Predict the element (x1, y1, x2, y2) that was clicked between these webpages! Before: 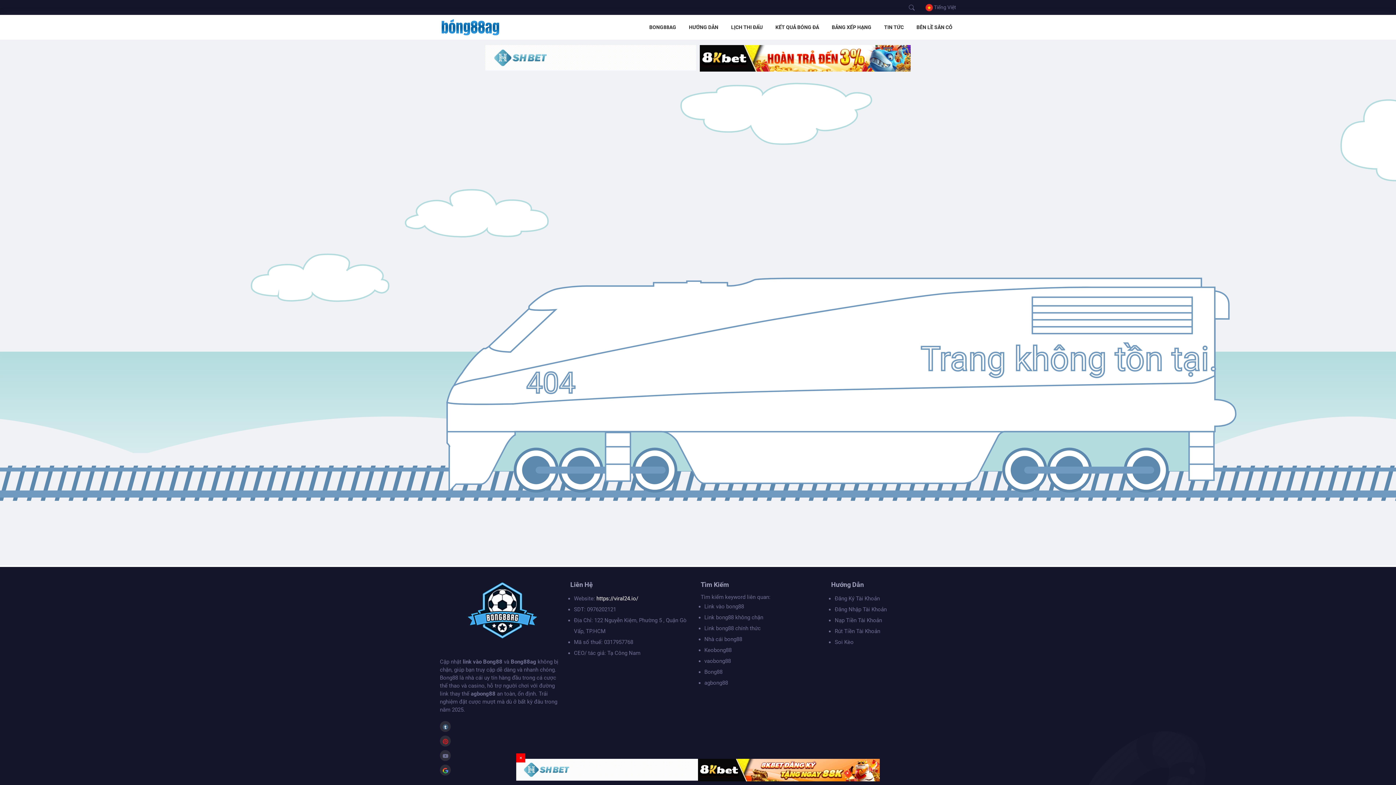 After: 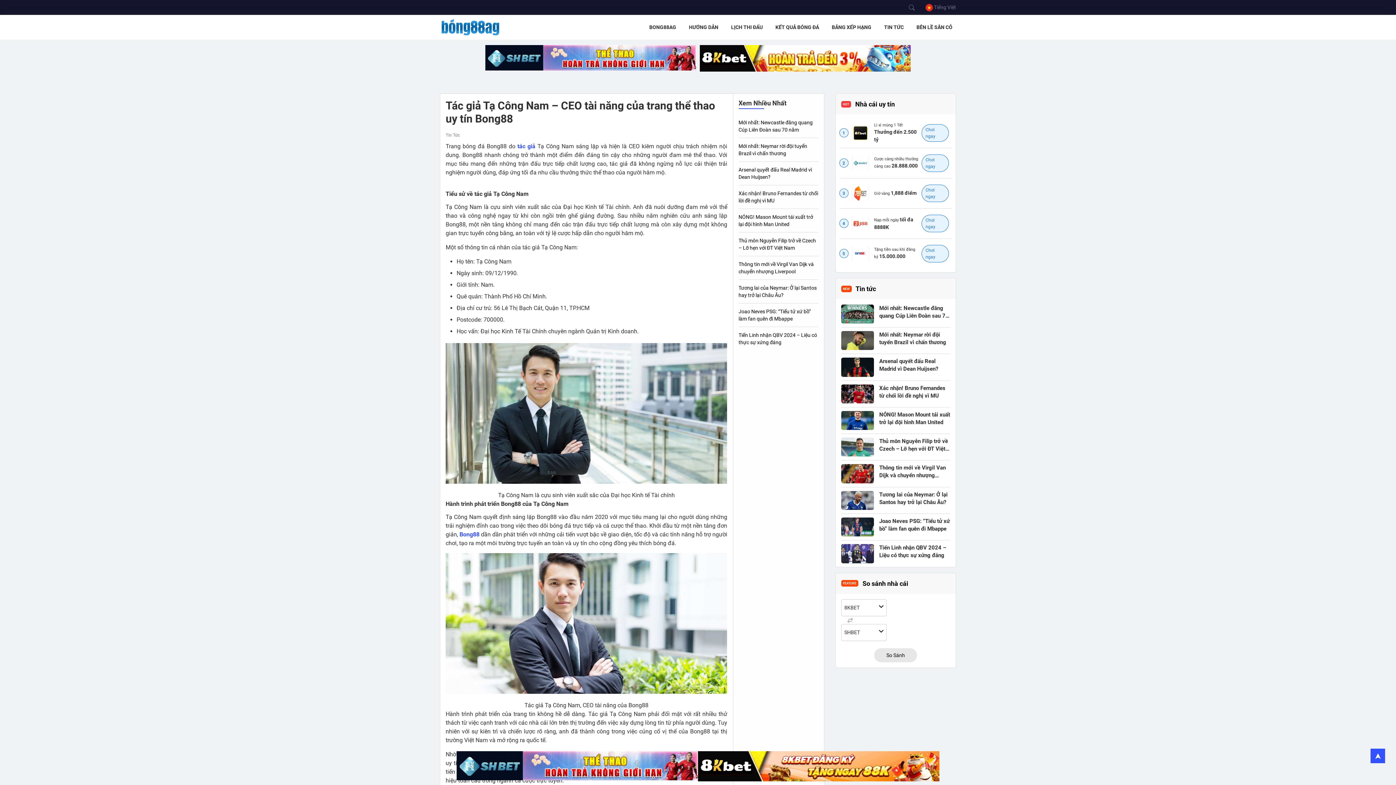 Action: label: Tạ Công Nam bbox: (607, 650, 640, 656)